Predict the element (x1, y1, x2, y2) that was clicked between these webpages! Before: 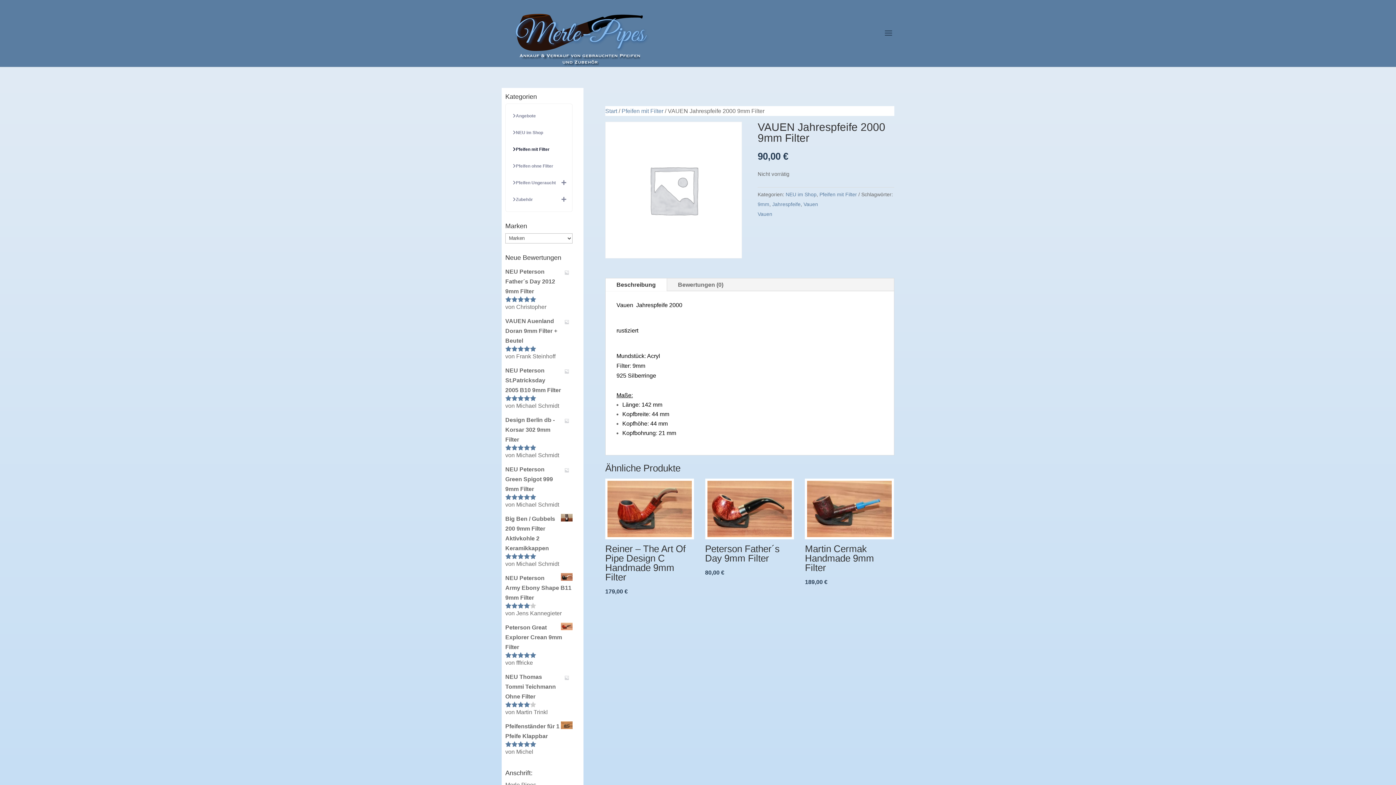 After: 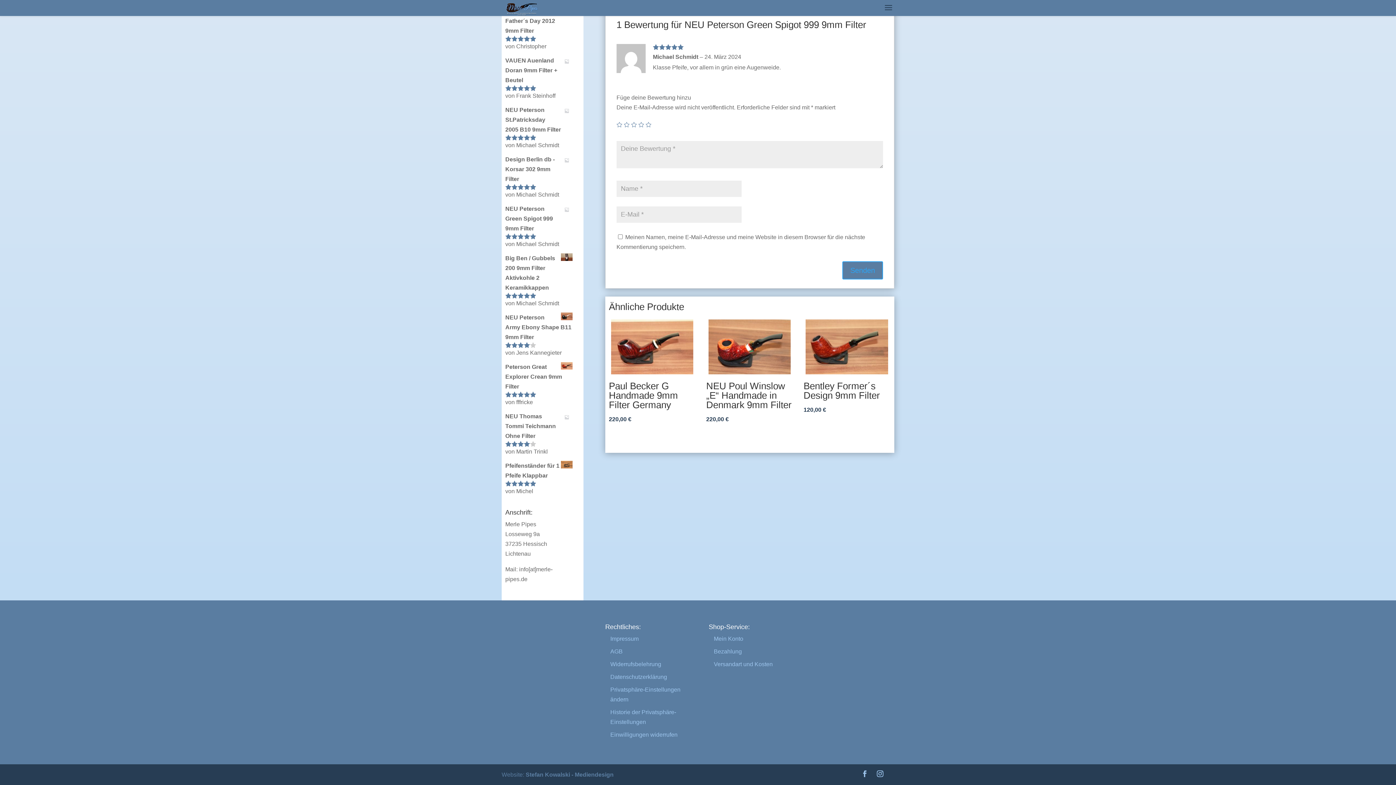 Action: bbox: (505, 464, 572, 494) label: NEU Peterson Green Spigot 999 9mm Filter